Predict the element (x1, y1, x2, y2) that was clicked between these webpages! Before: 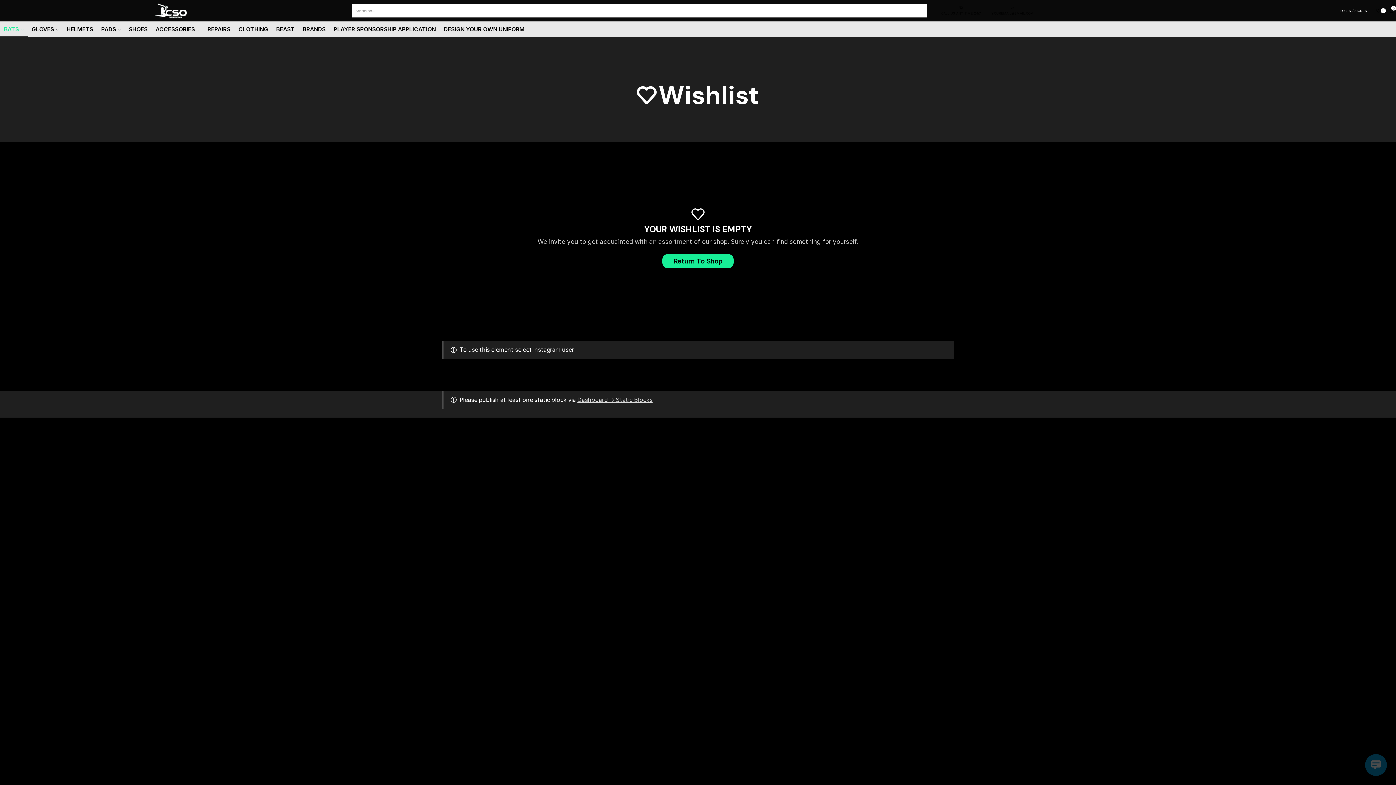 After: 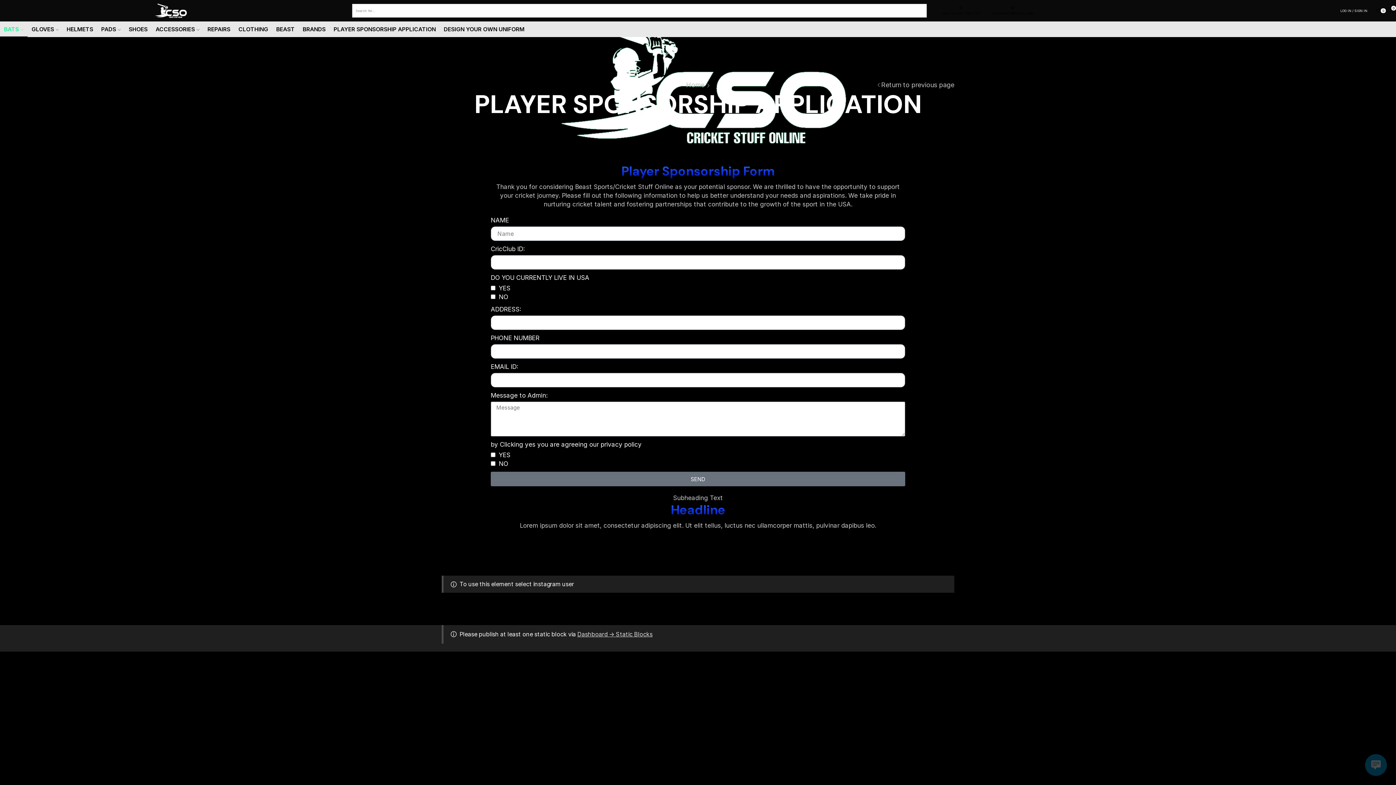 Action: label: PLAYER SPONSORSHIP APPLICATION bbox: (329, 21, 439, 37)